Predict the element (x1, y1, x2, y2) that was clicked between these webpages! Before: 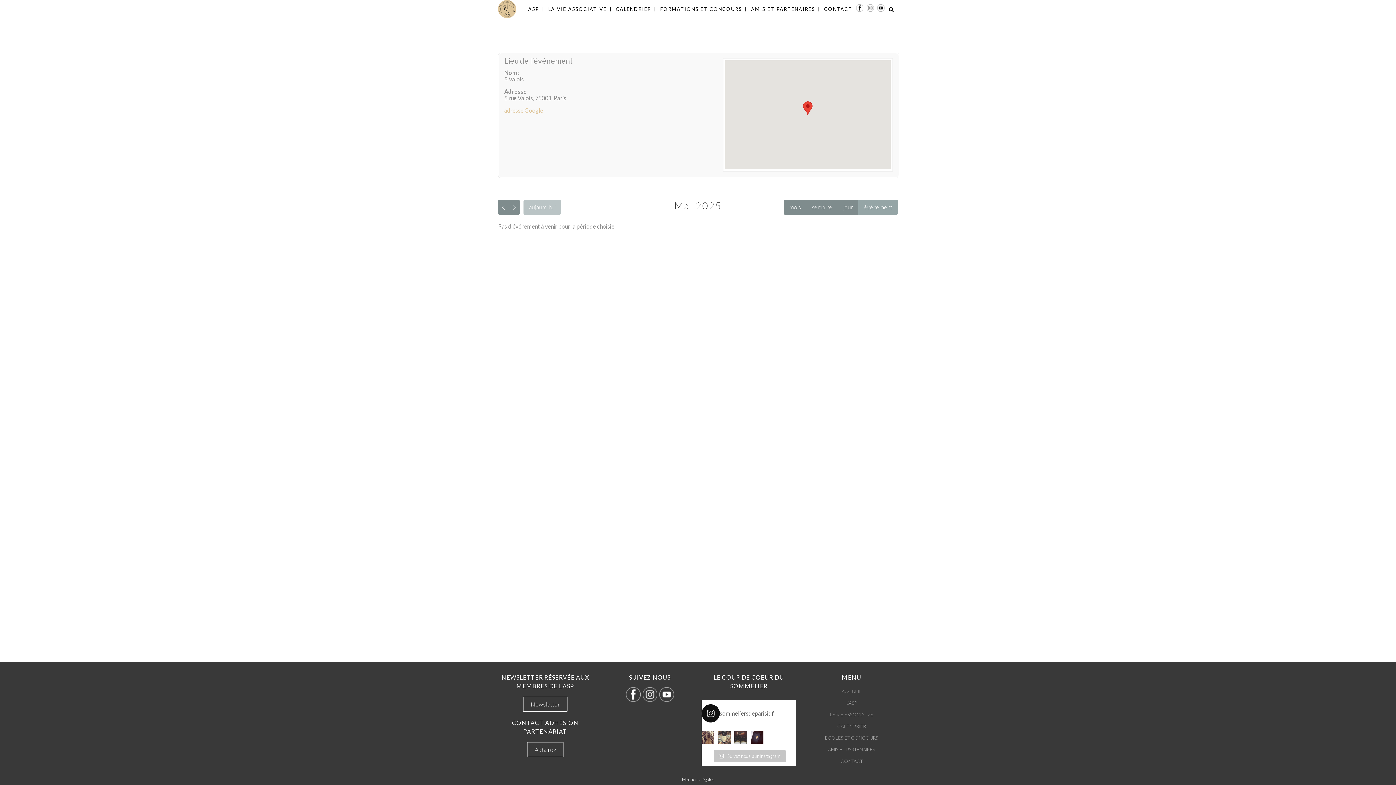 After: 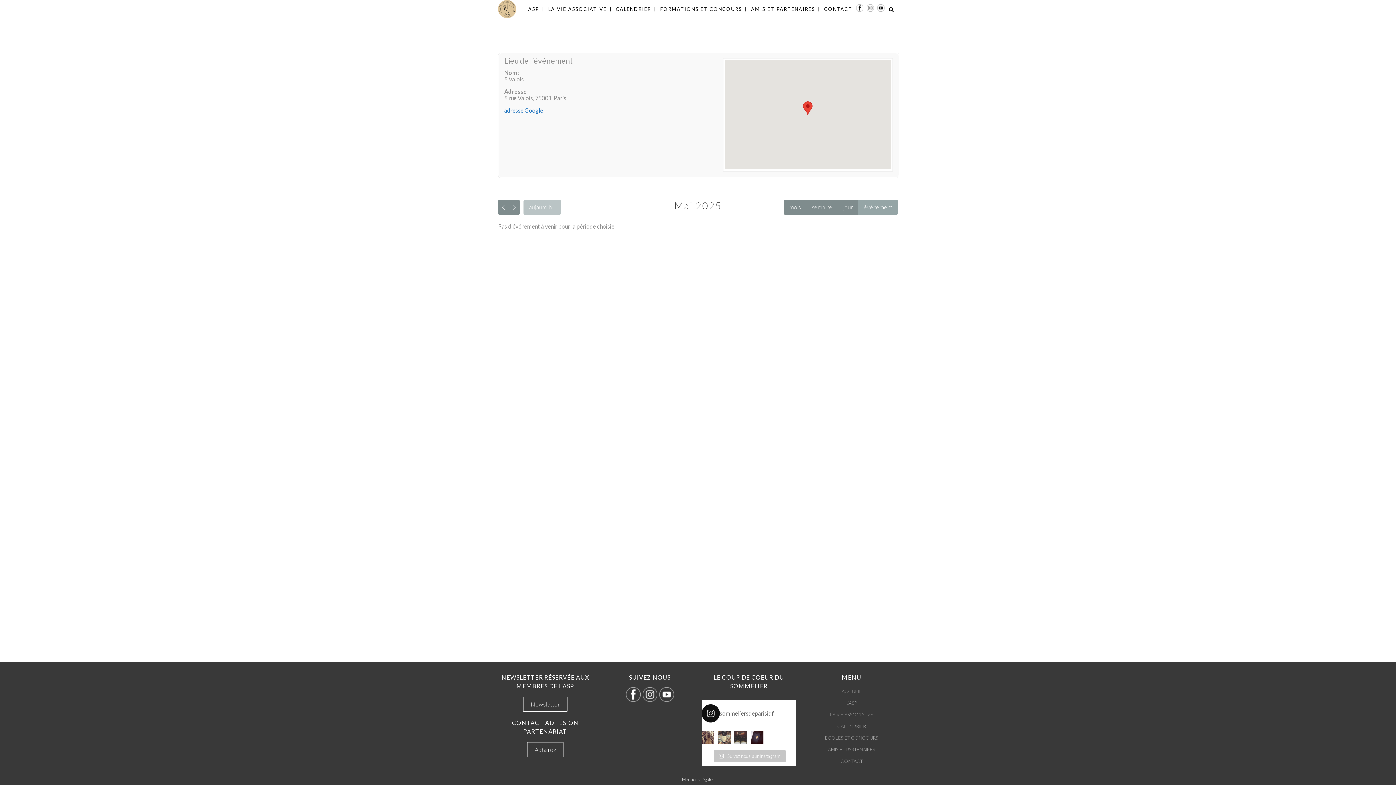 Action: label: adresse Google bbox: (504, 106, 543, 113)